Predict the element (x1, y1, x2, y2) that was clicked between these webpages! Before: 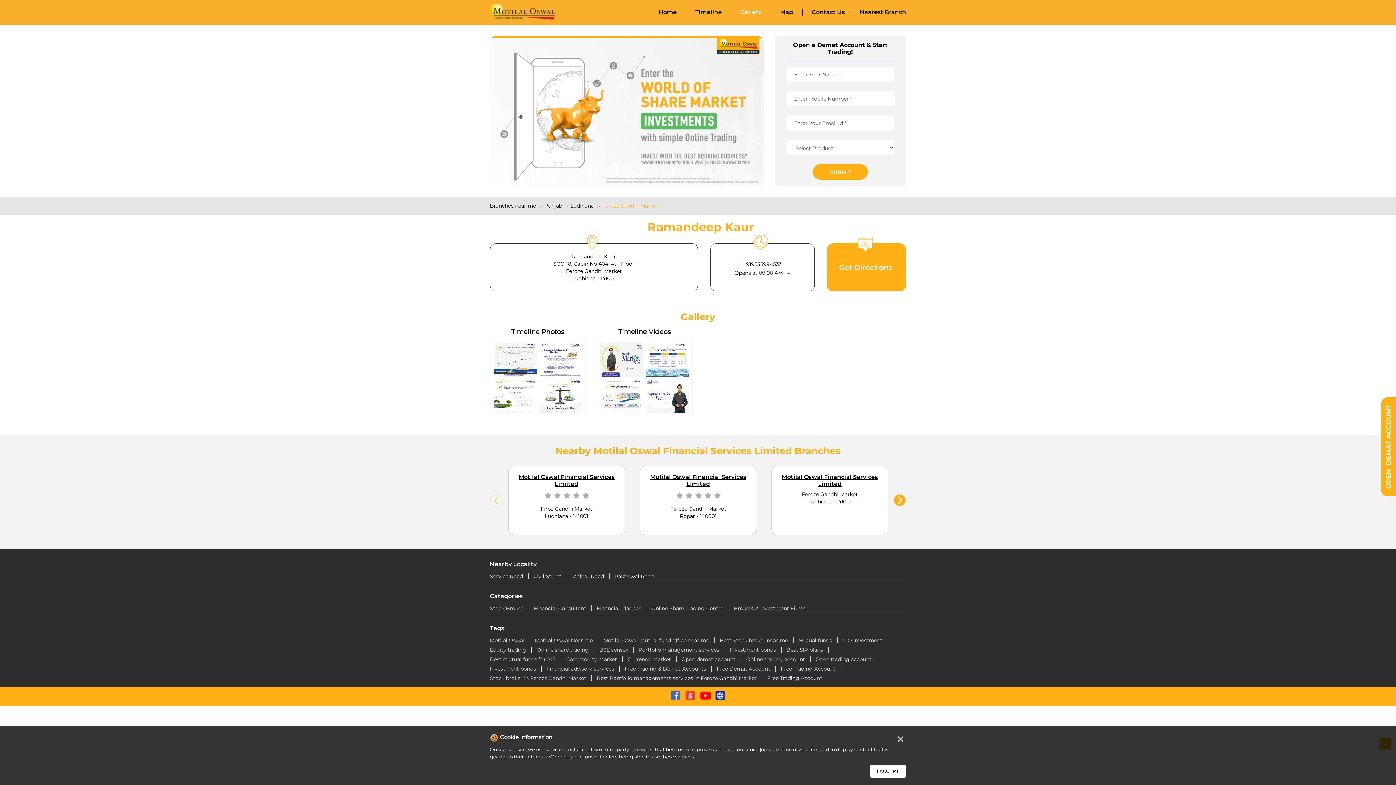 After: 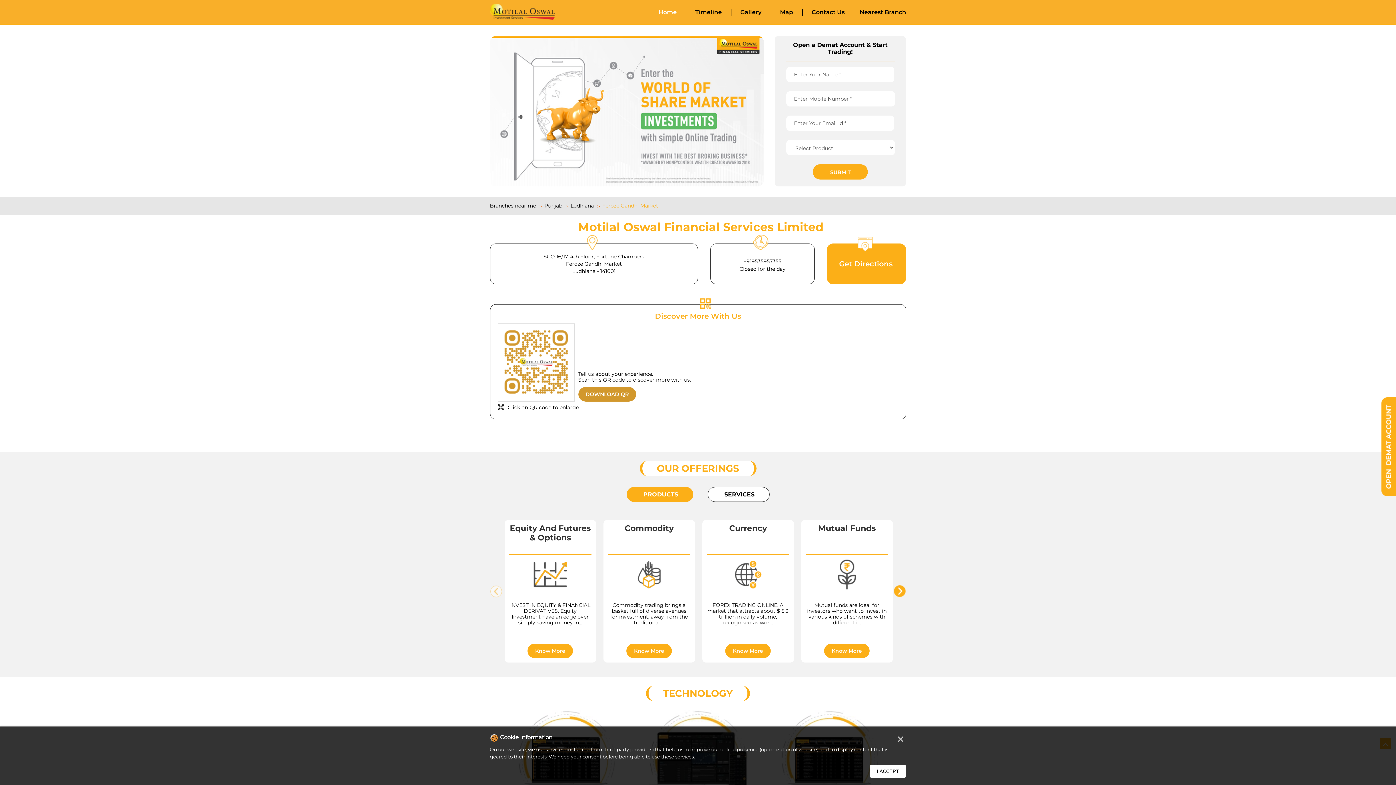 Action: label: Motilal Oswal Financial Services Limited bbox: (782, 473, 878, 487)